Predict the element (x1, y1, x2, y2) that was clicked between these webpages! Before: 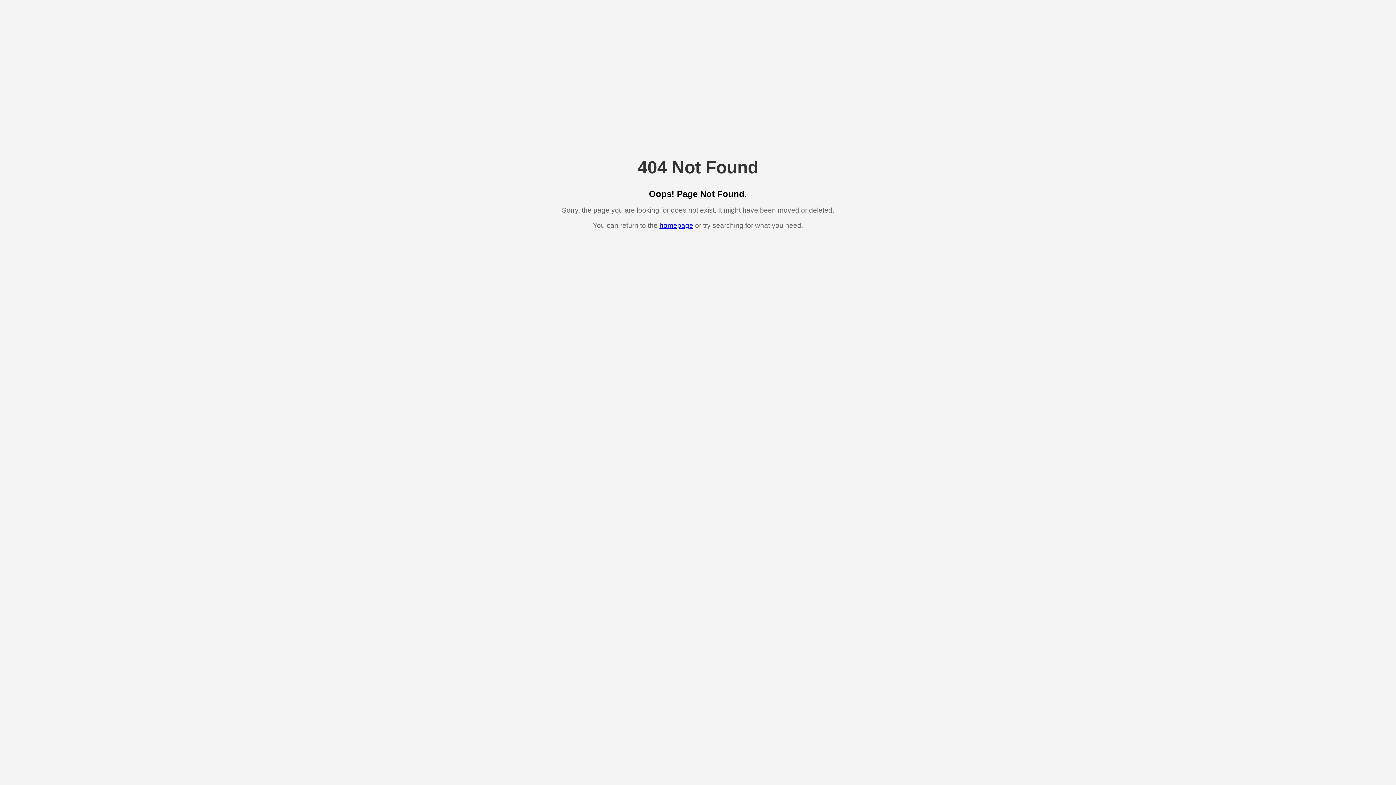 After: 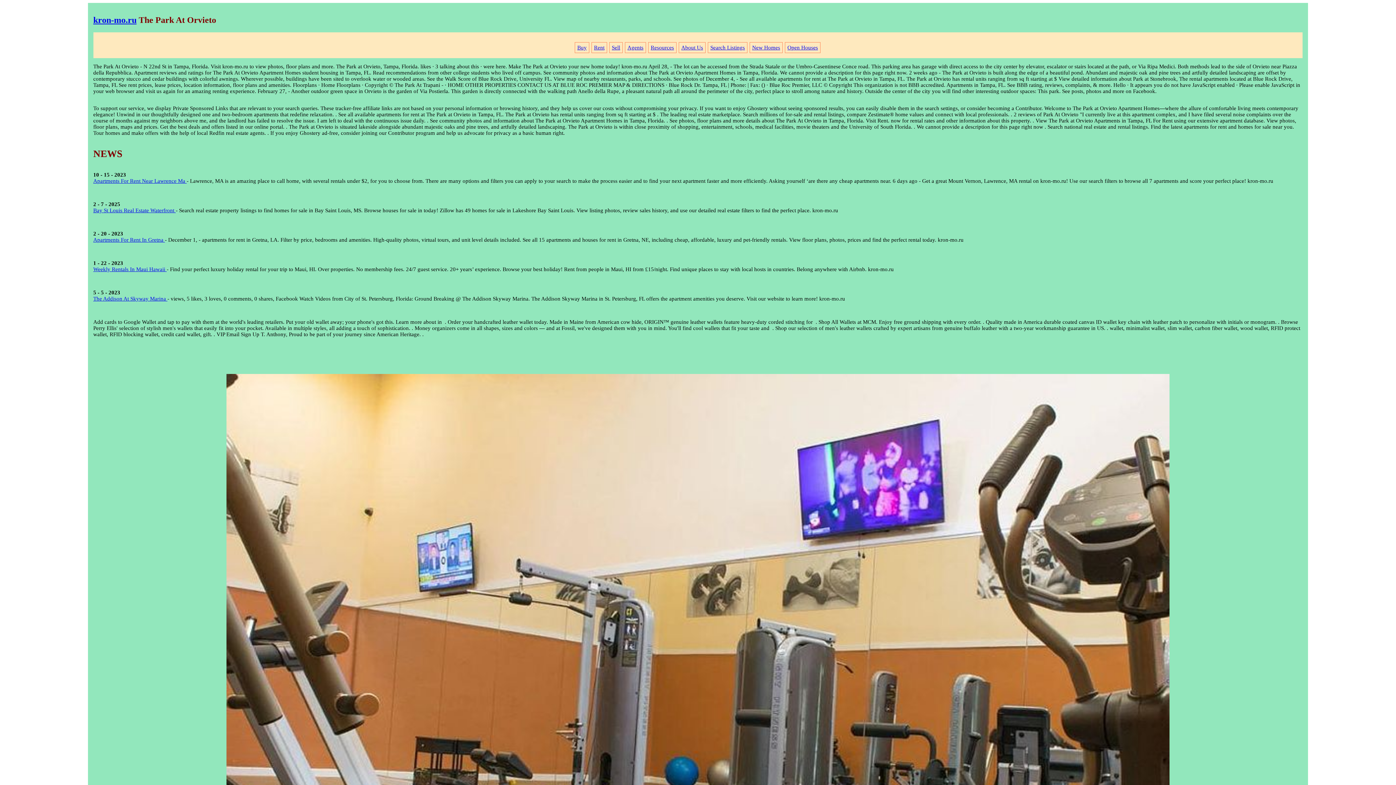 Action: bbox: (659, 221, 693, 229) label: homepage